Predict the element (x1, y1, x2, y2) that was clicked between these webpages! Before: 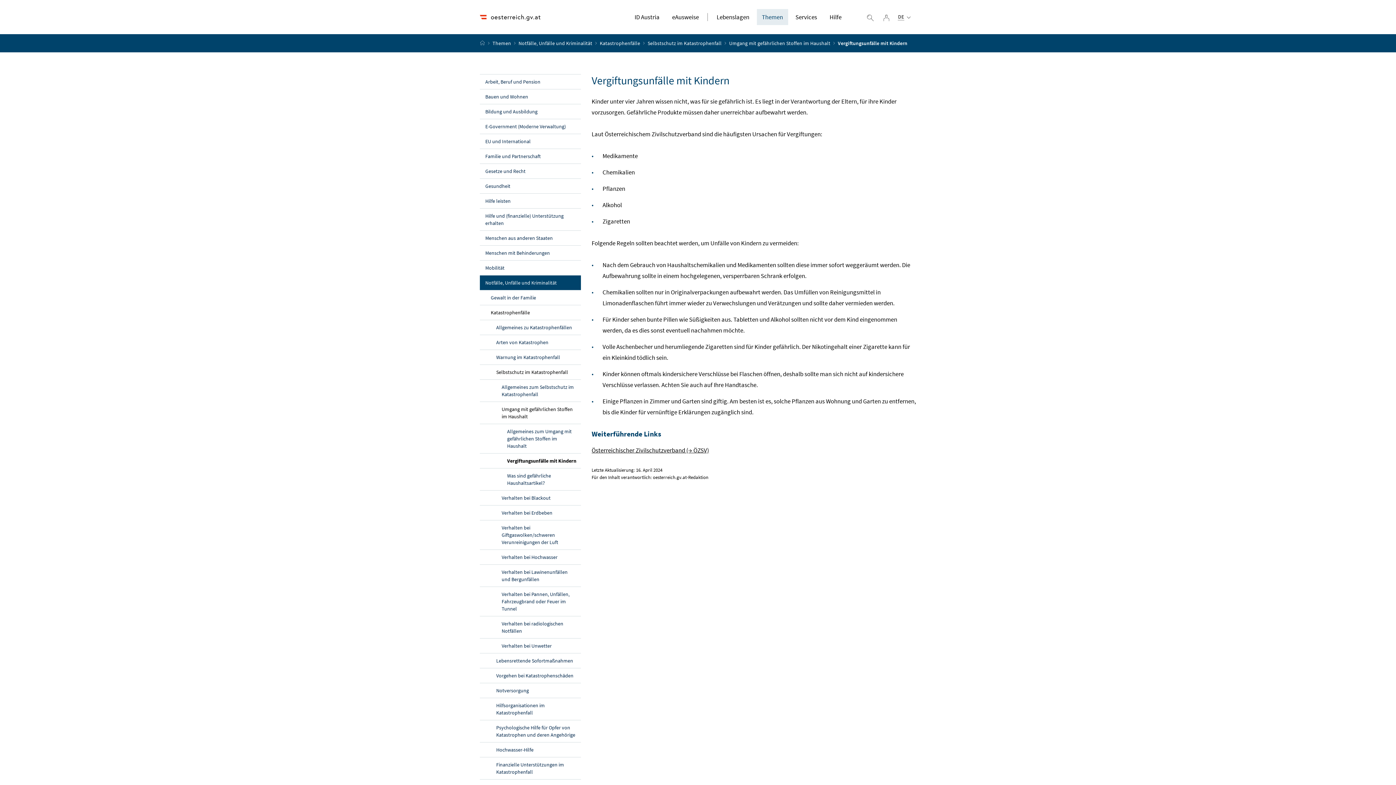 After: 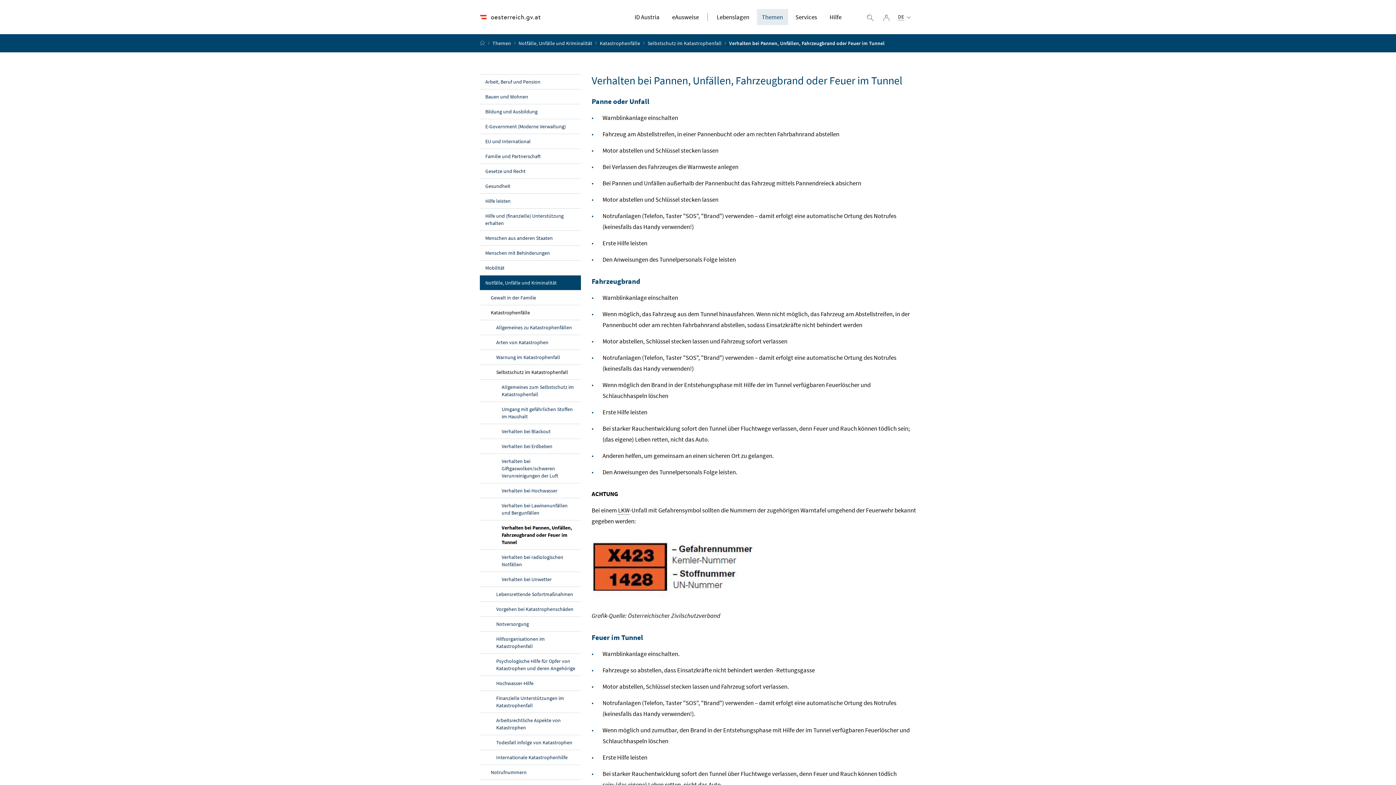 Action: label: Verhalten bei Pannen, Unfällen, Fahrzeugbrand oder Feuer im Tunnel bbox: (480, 587, 580, 616)